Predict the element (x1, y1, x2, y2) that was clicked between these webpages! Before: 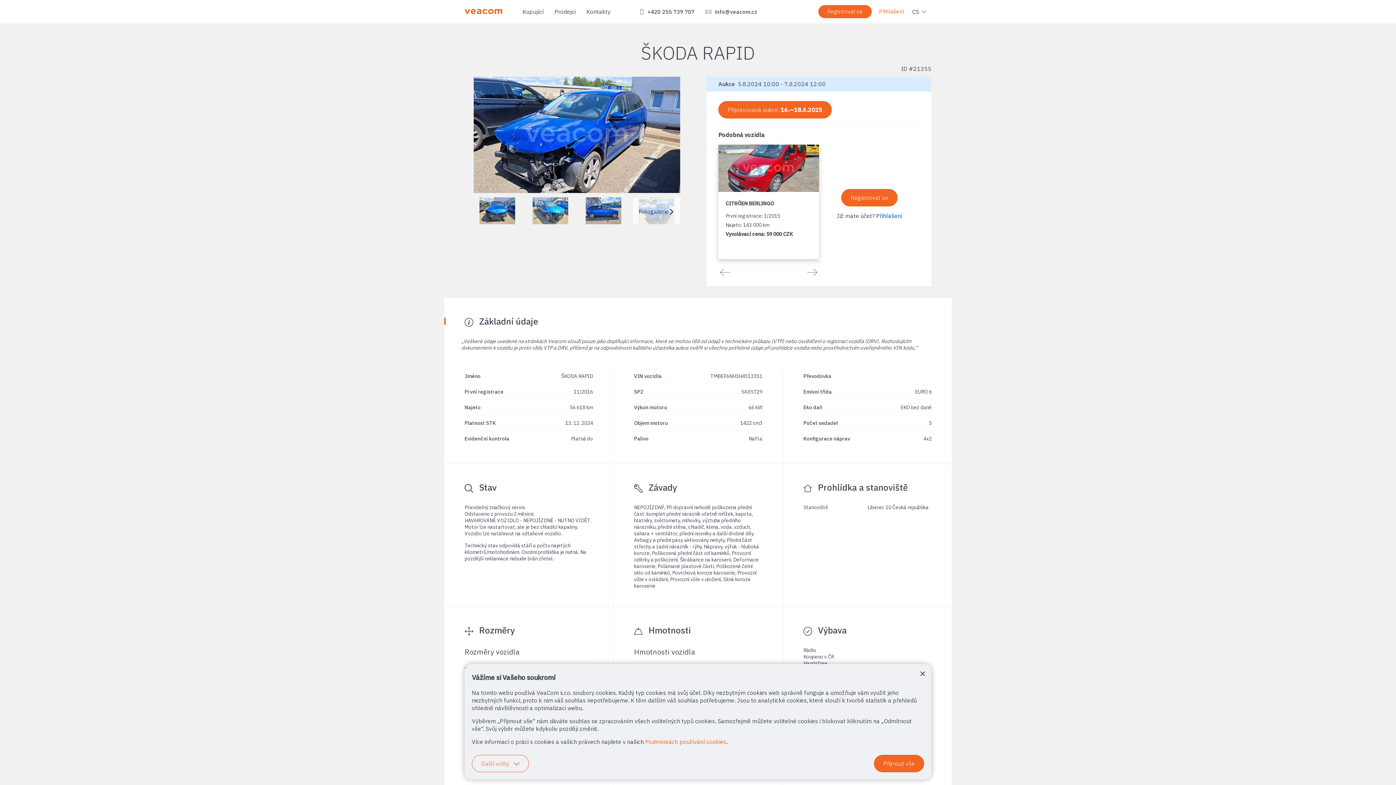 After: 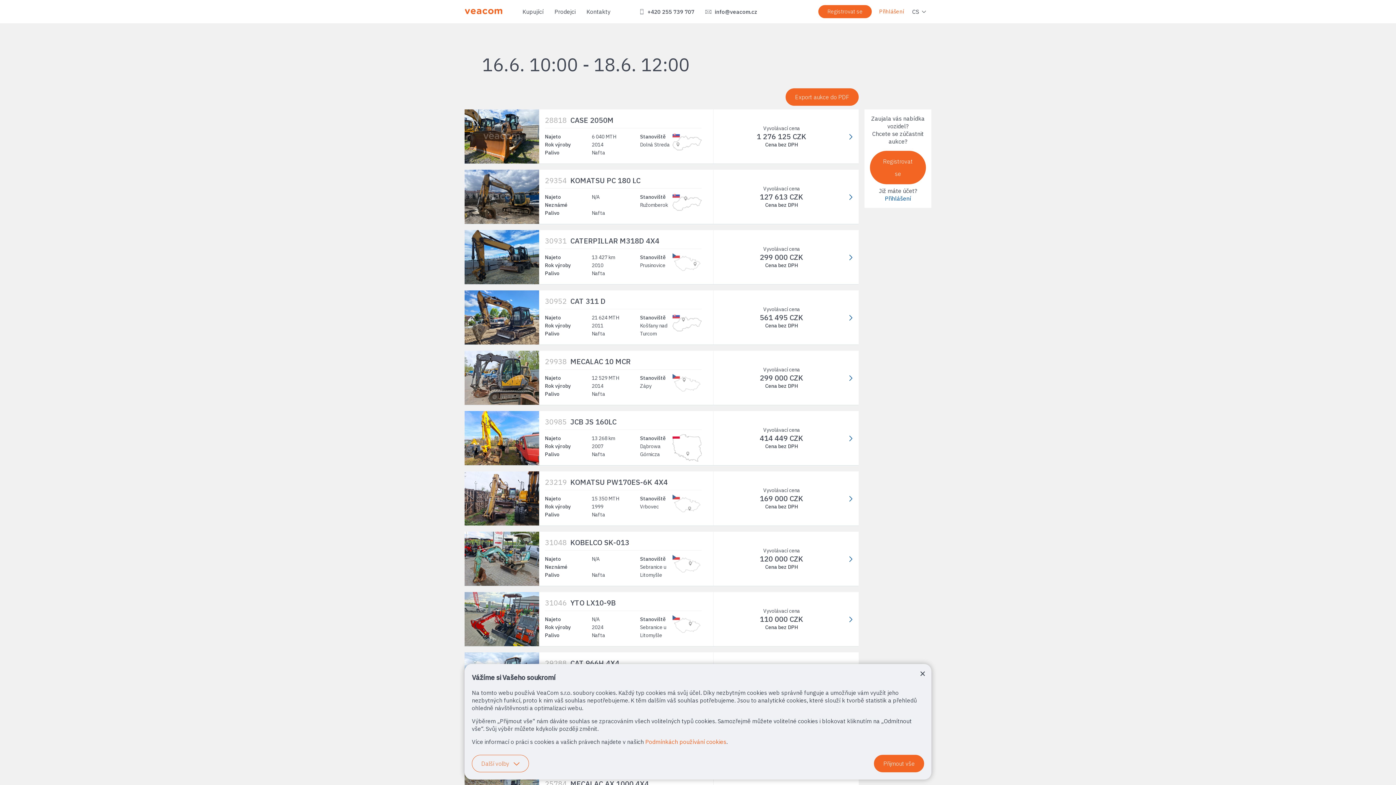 Action: bbox: (718, 101, 832, 118) label: Připravovaná aukce: 16.—18.6.2025